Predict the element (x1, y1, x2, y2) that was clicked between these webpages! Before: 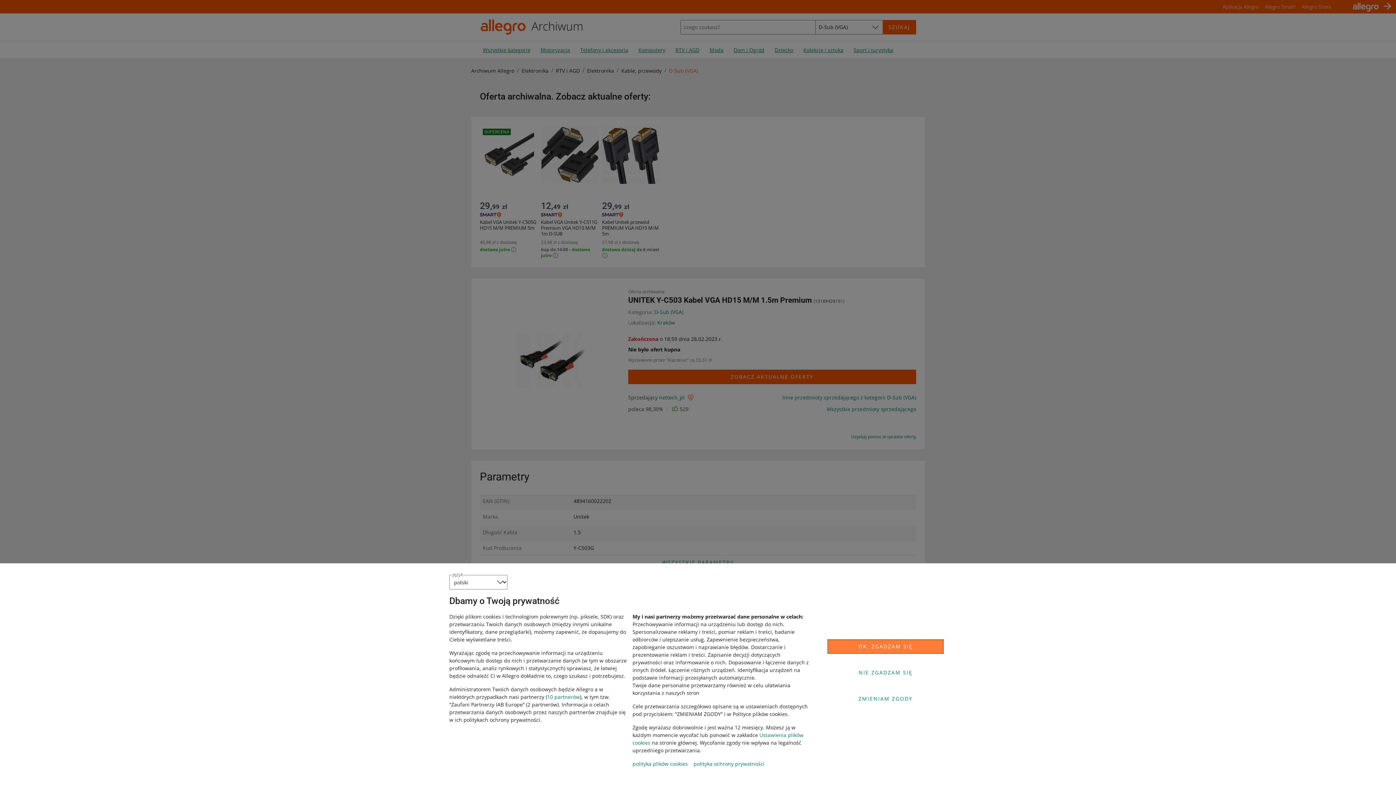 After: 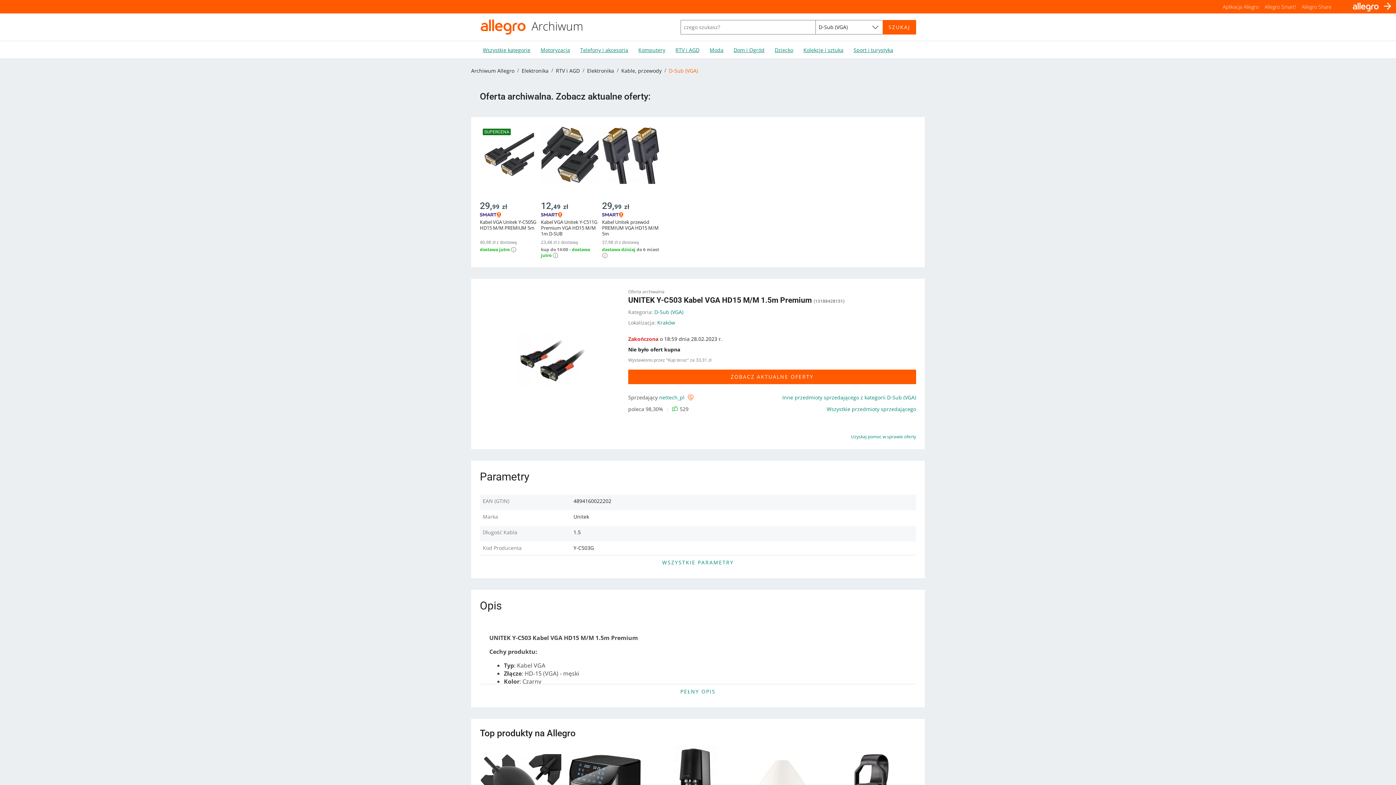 Action: bbox: (827, 665, 944, 680) label: NIE ZGADZAM SIĘ